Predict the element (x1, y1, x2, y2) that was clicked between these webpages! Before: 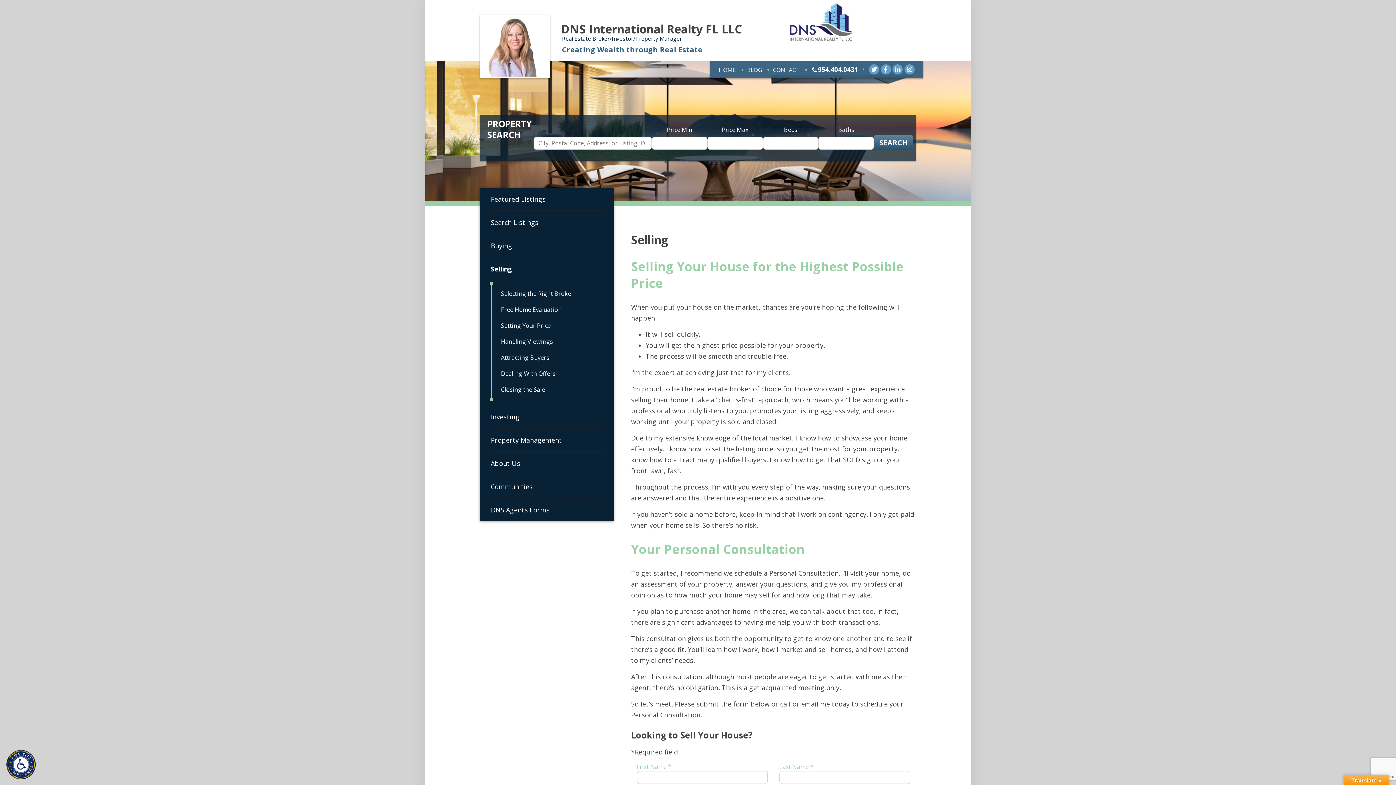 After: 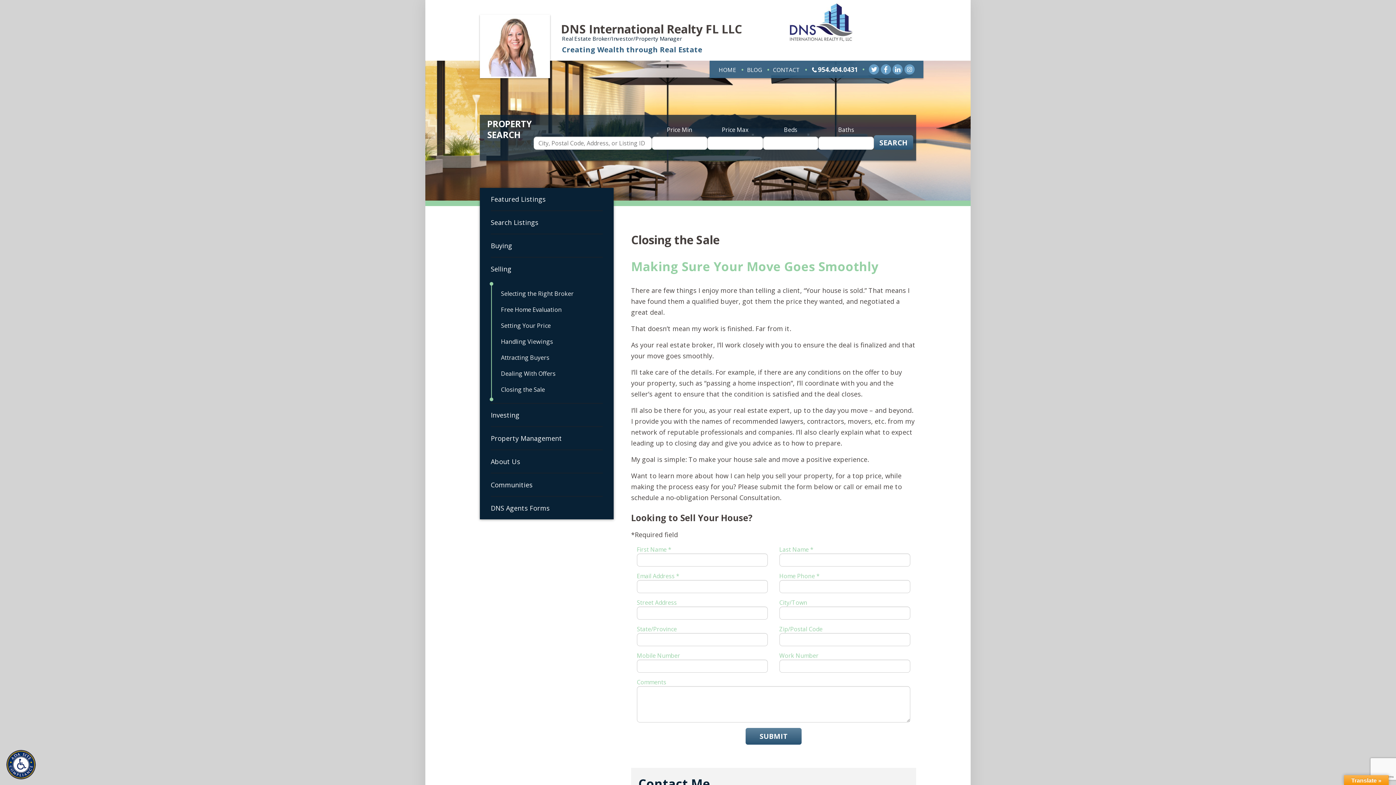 Action: bbox: (497, 381, 597, 397) label: Closing the Sale